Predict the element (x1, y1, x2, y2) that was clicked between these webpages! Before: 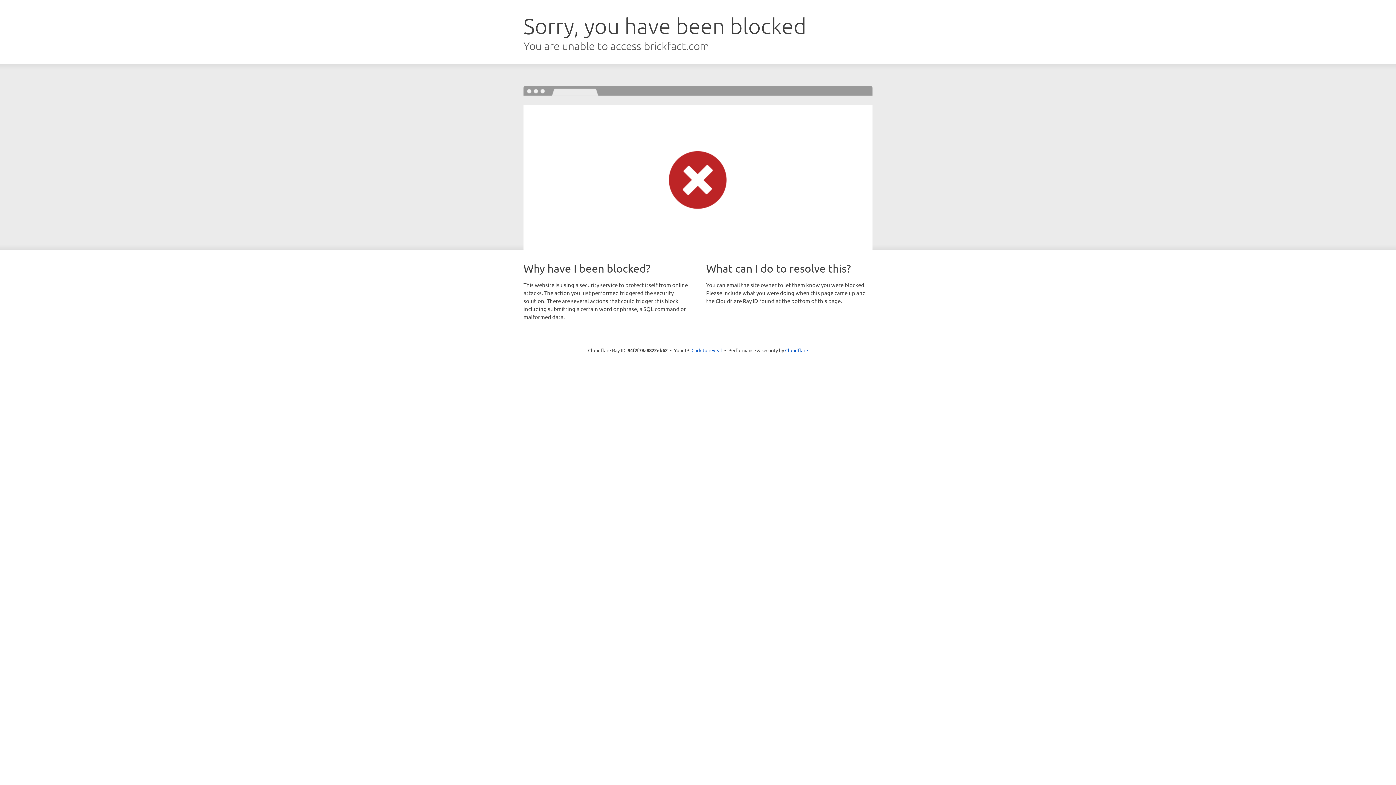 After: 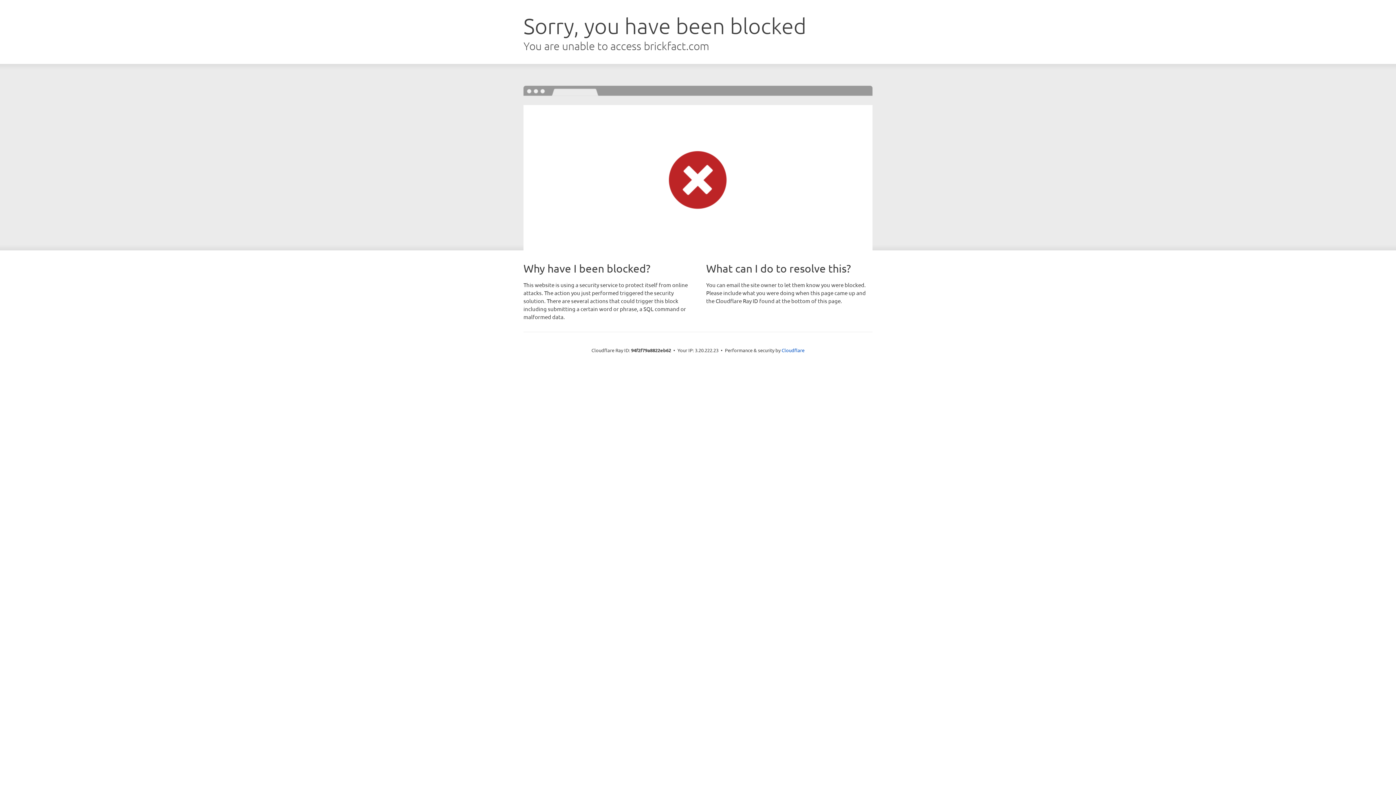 Action: bbox: (691, 346, 722, 353) label: Click to reveal